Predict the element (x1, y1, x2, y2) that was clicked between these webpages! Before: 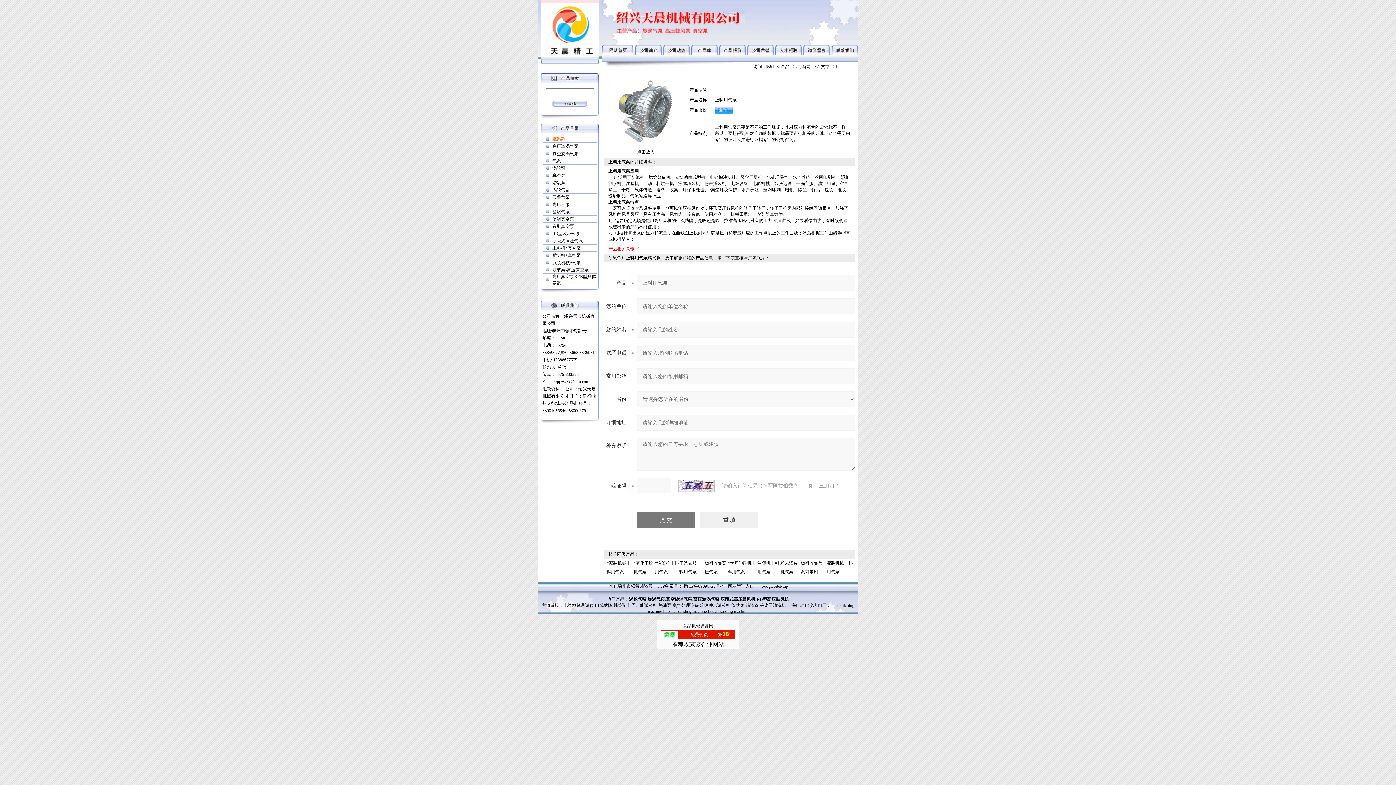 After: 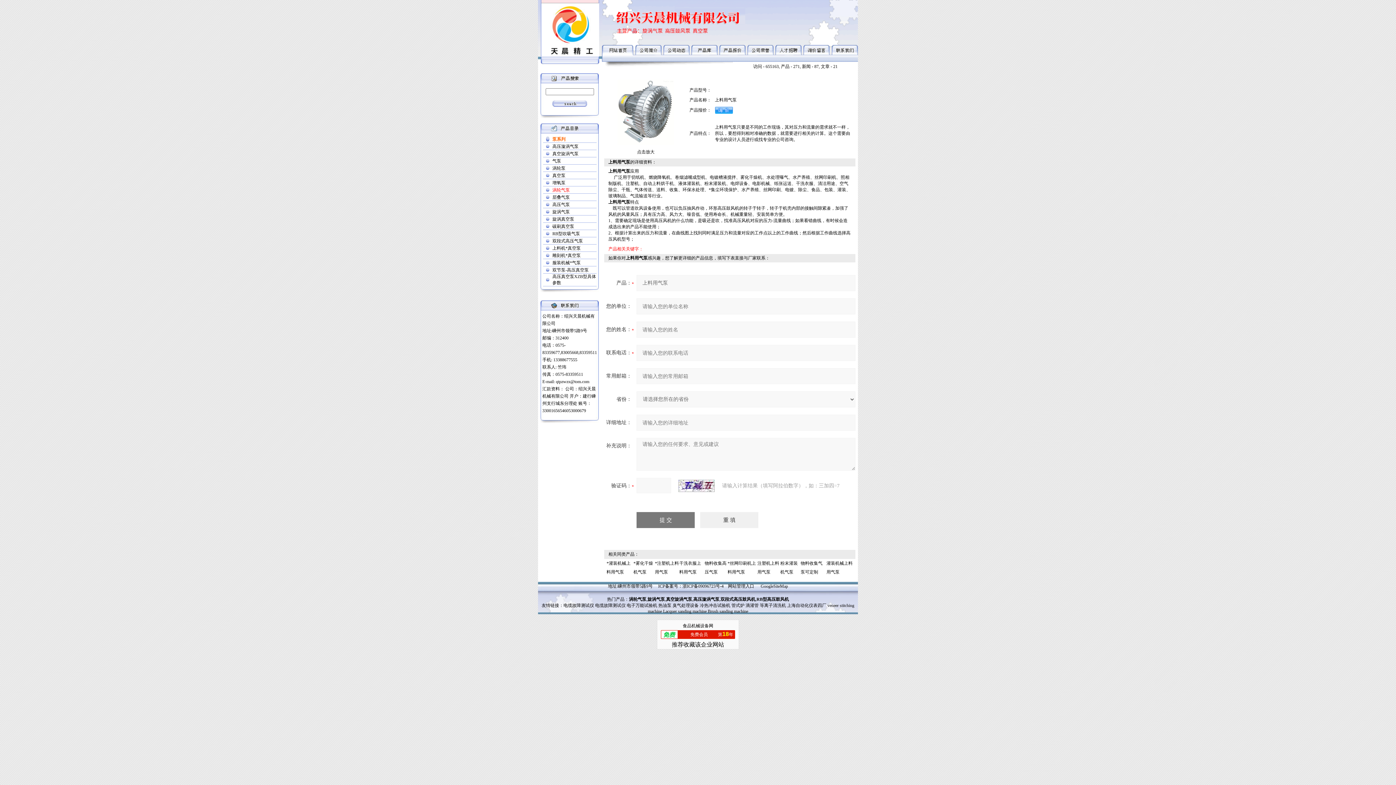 Action: bbox: (552, 187, 570, 192) label: 涡轮气泵